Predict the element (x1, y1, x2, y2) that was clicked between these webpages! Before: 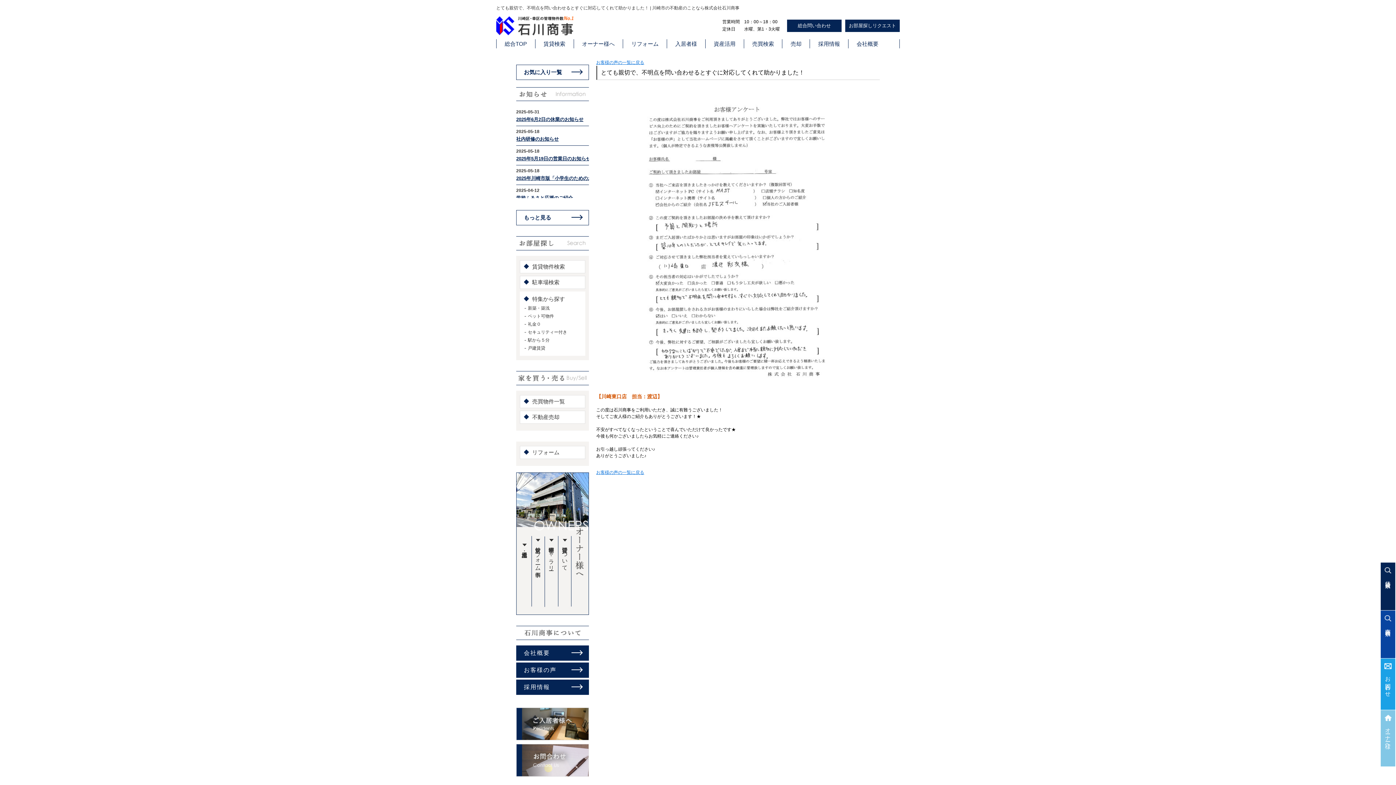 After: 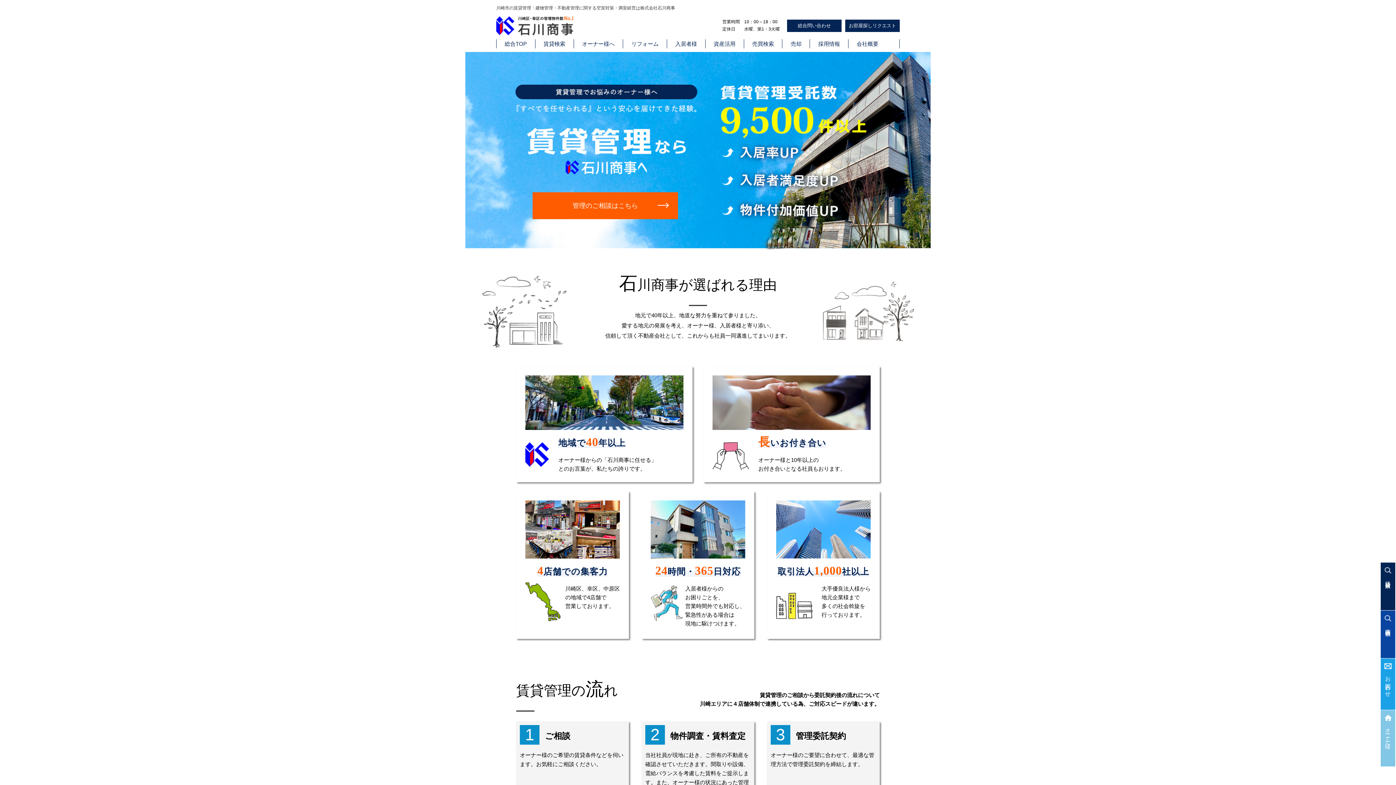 Action: bbox: (1381, 710, 1395, 766) label: オーナー様へ